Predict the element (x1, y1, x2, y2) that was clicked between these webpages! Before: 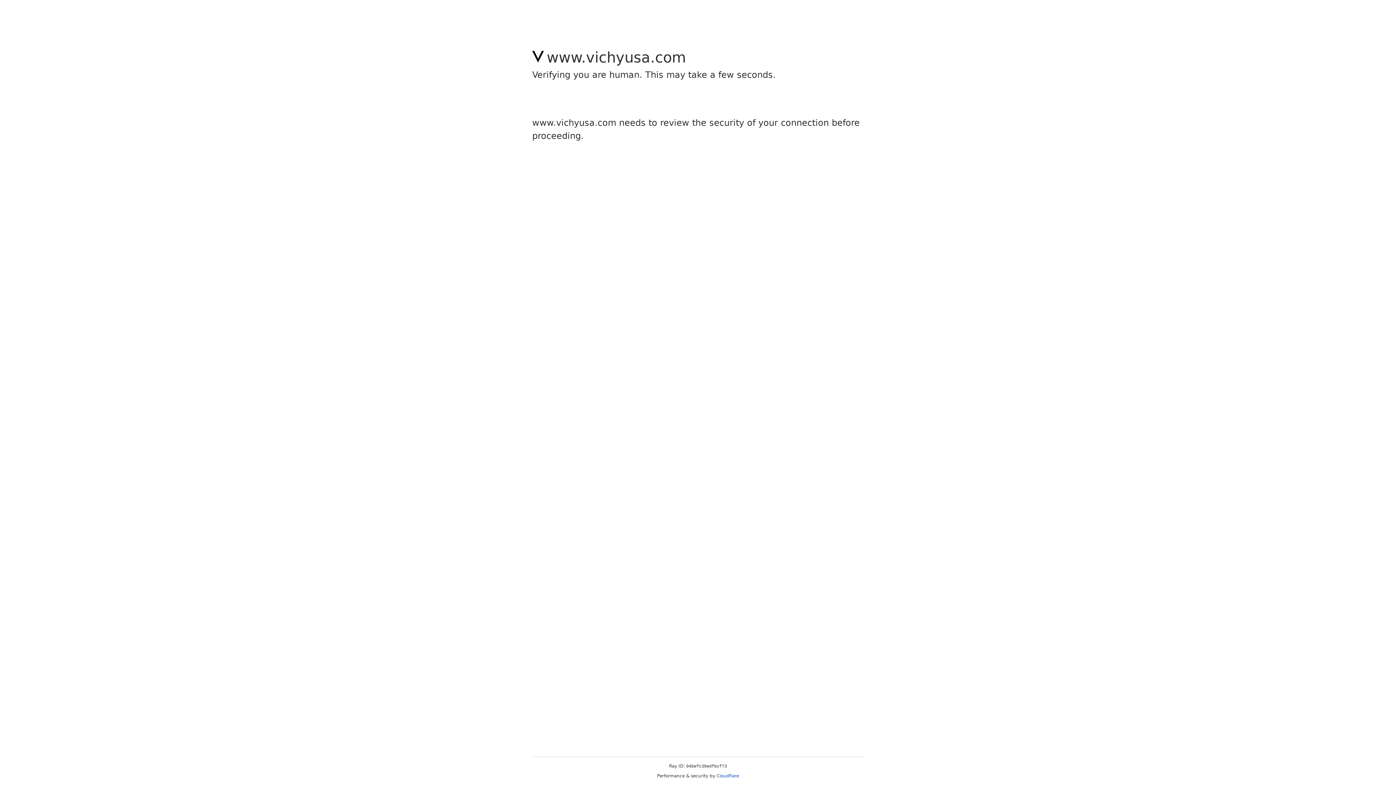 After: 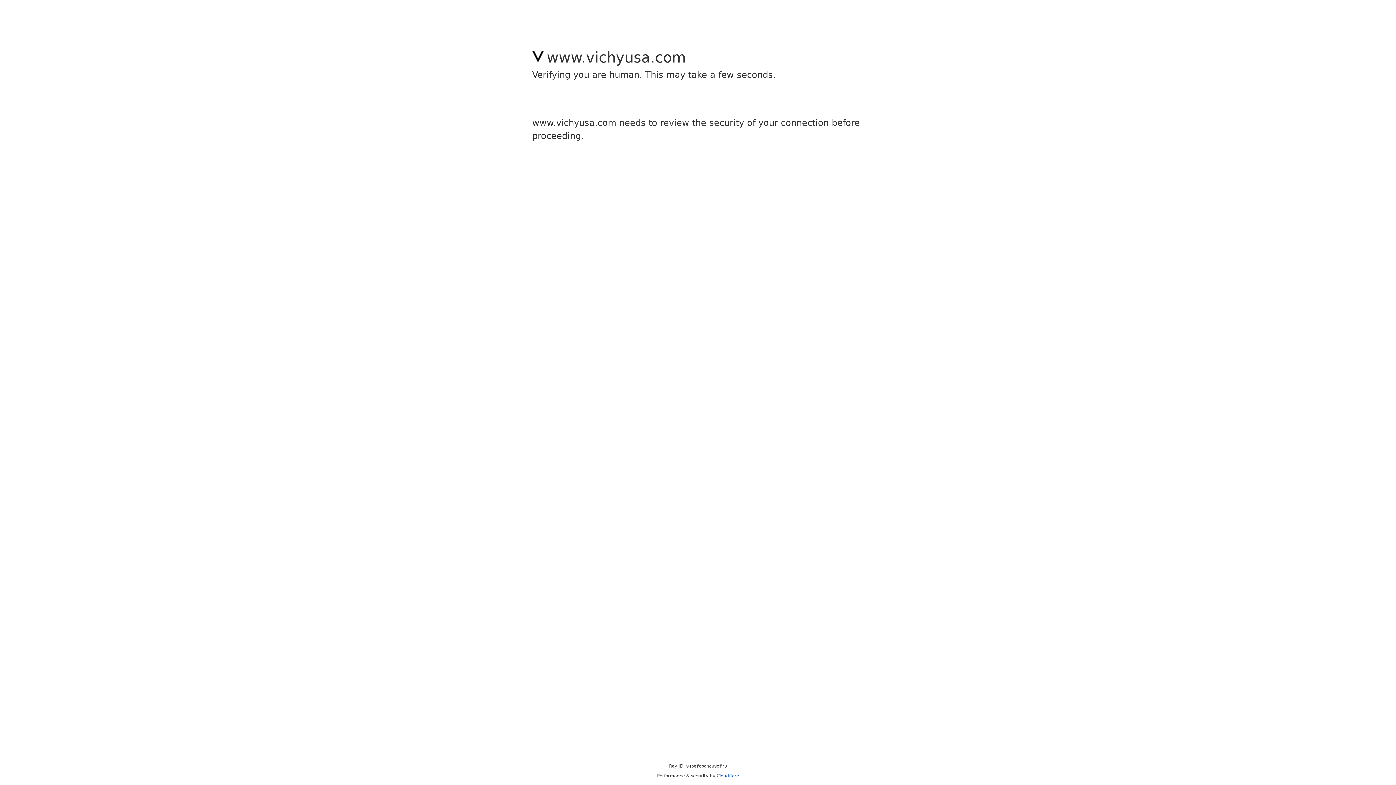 Action: label: Cloudflare bbox: (716, 773, 739, 778)